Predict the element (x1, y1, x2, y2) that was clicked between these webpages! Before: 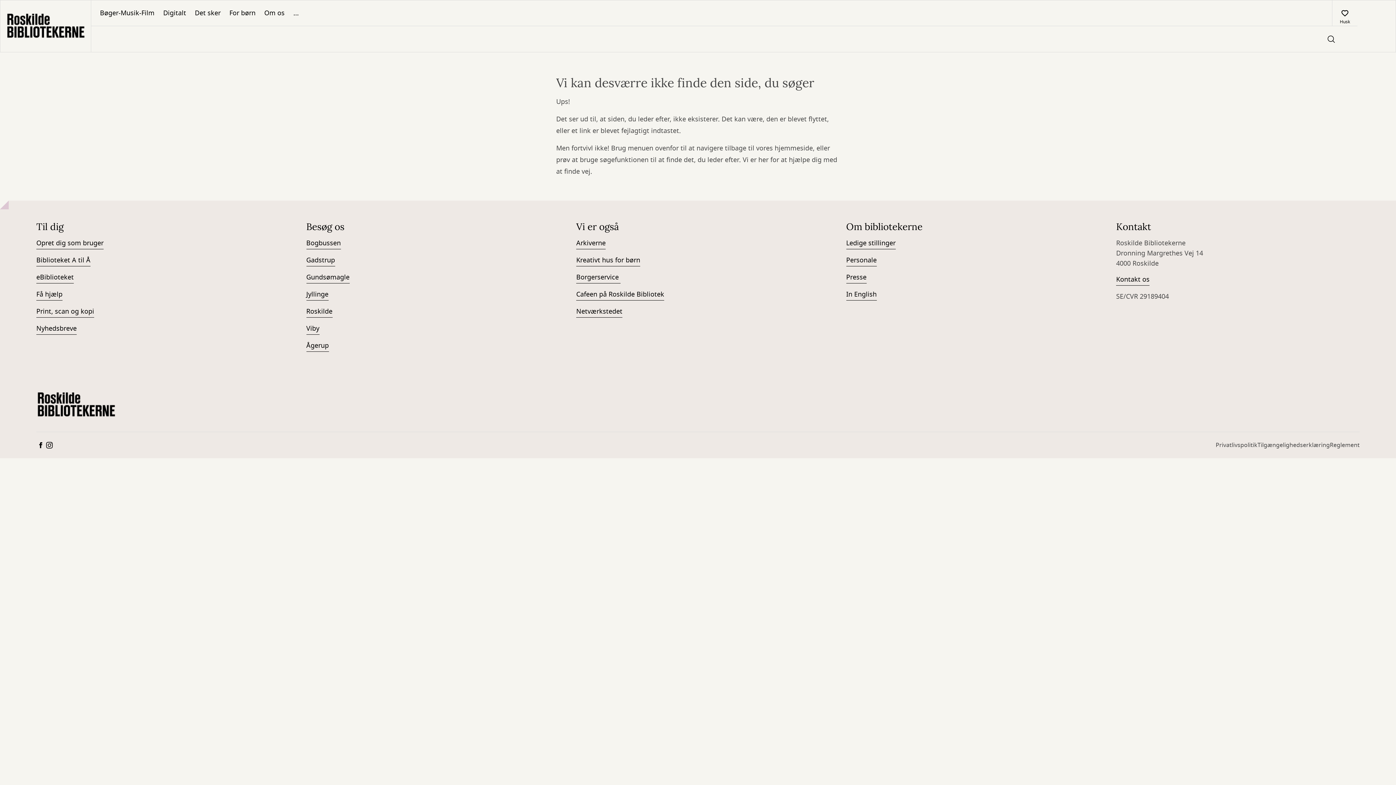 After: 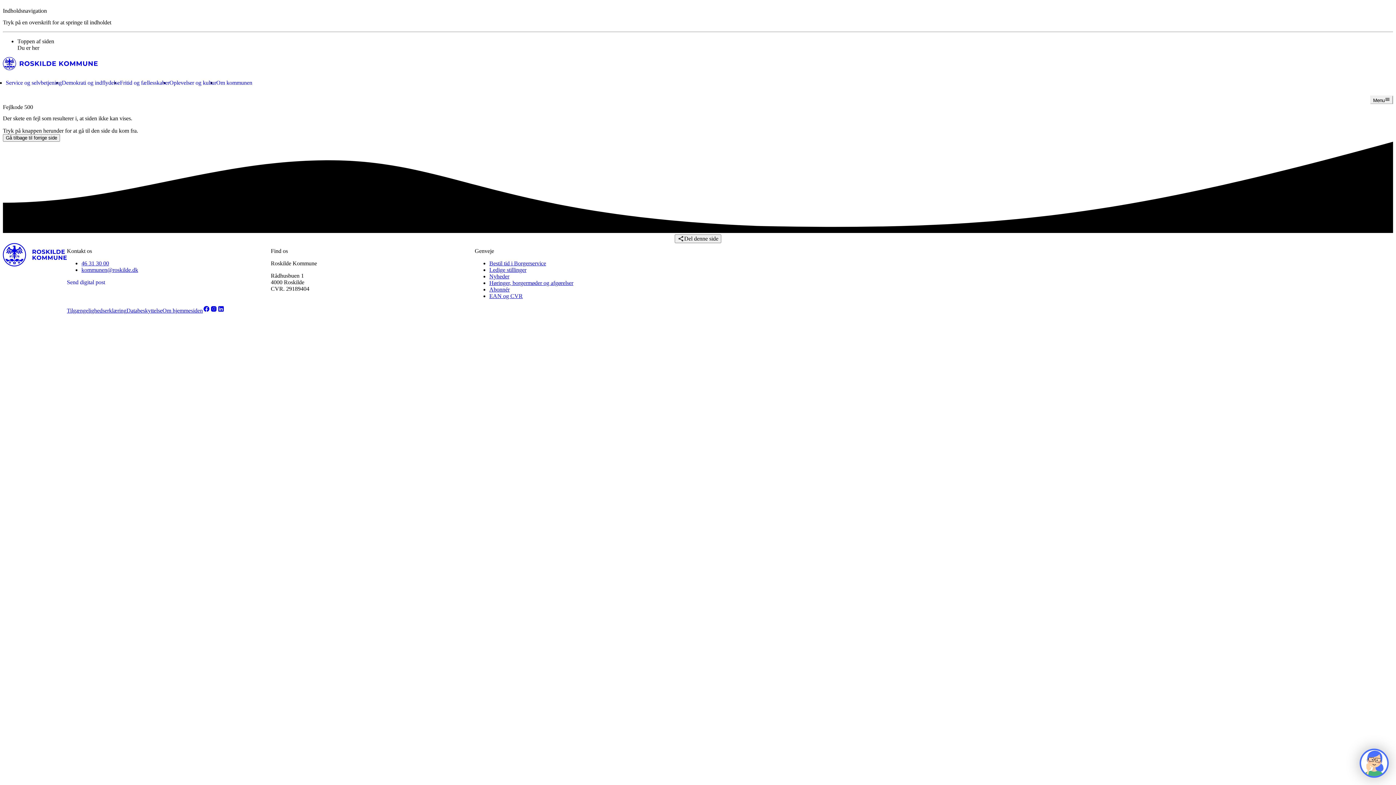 Action: bbox: (576, 272, 620, 283) label: Borgerservice 